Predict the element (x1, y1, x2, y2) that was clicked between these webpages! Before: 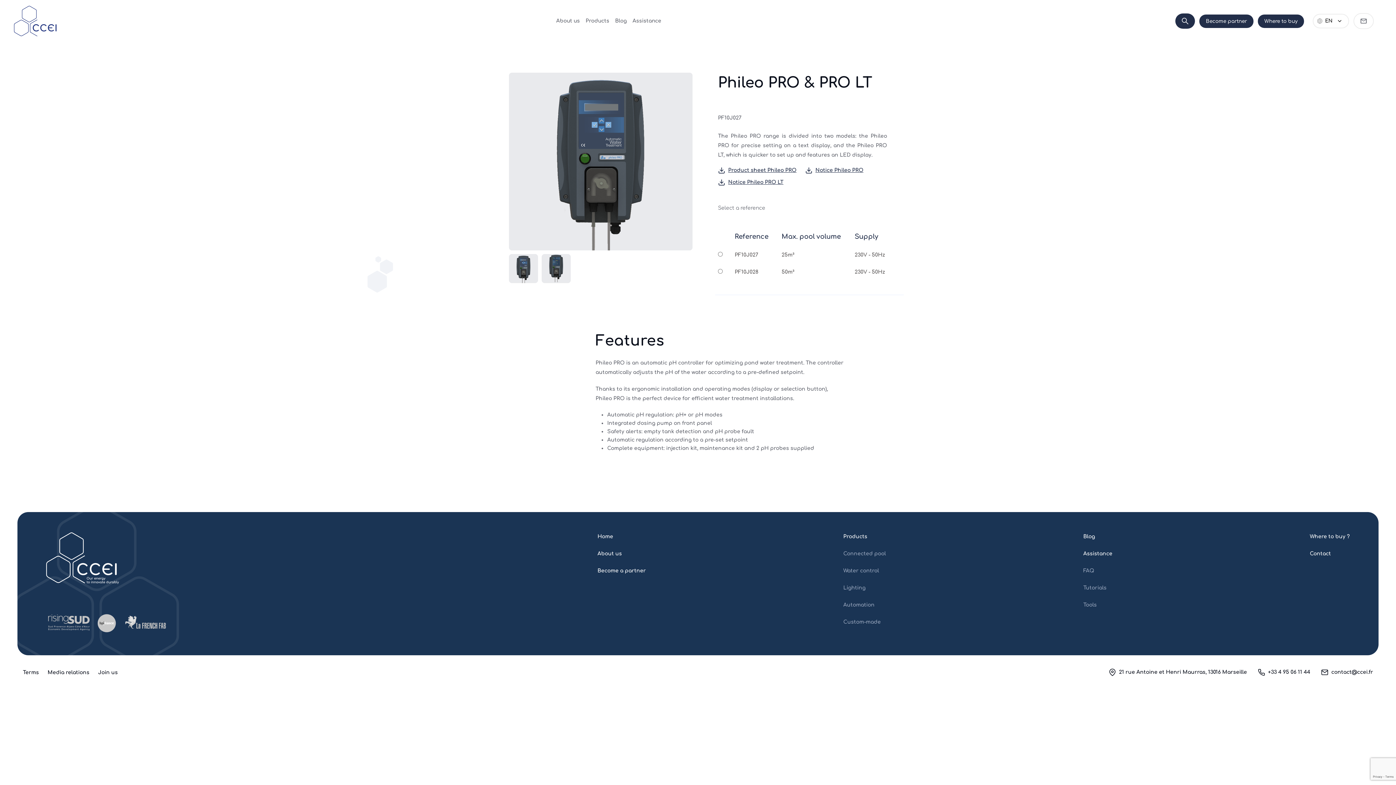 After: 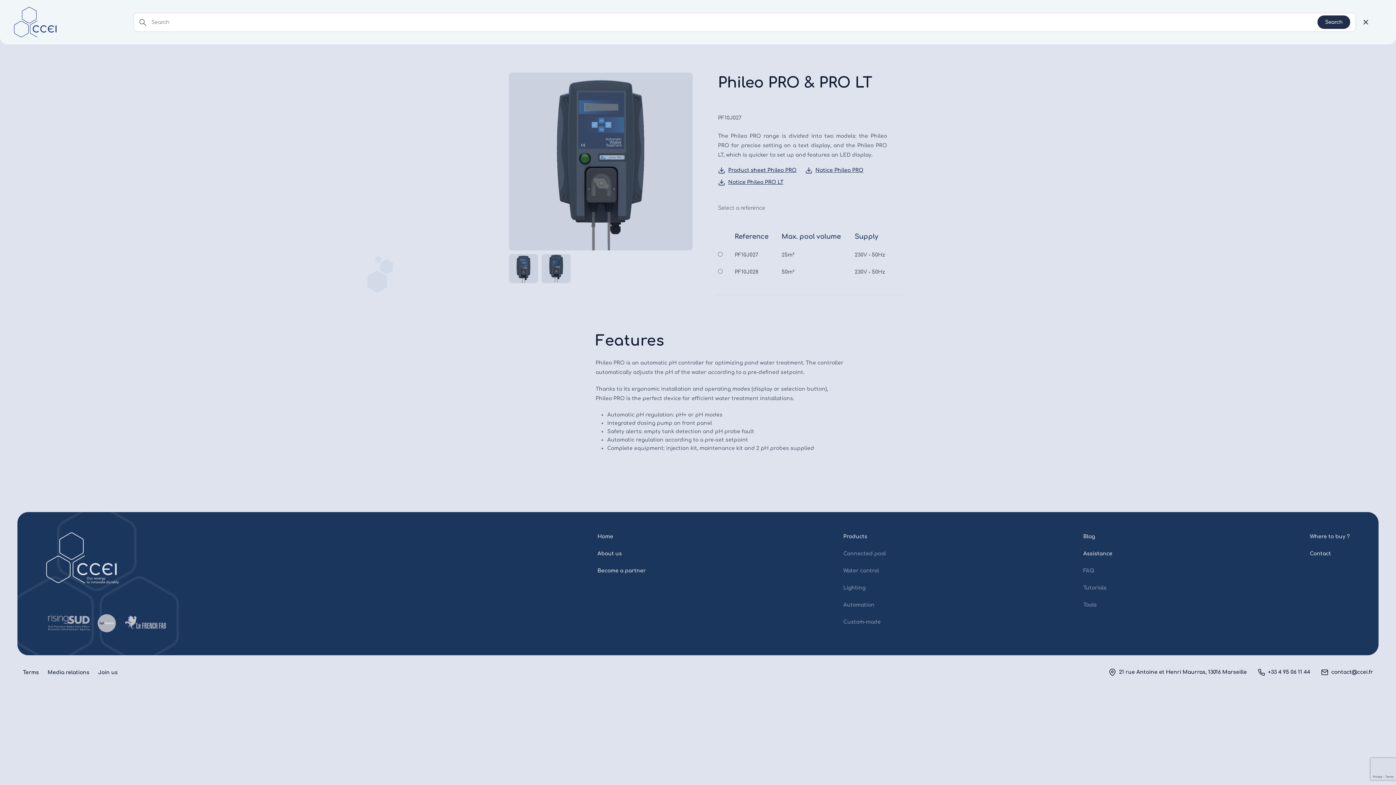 Action: bbox: (1175, 13, 1195, 28)